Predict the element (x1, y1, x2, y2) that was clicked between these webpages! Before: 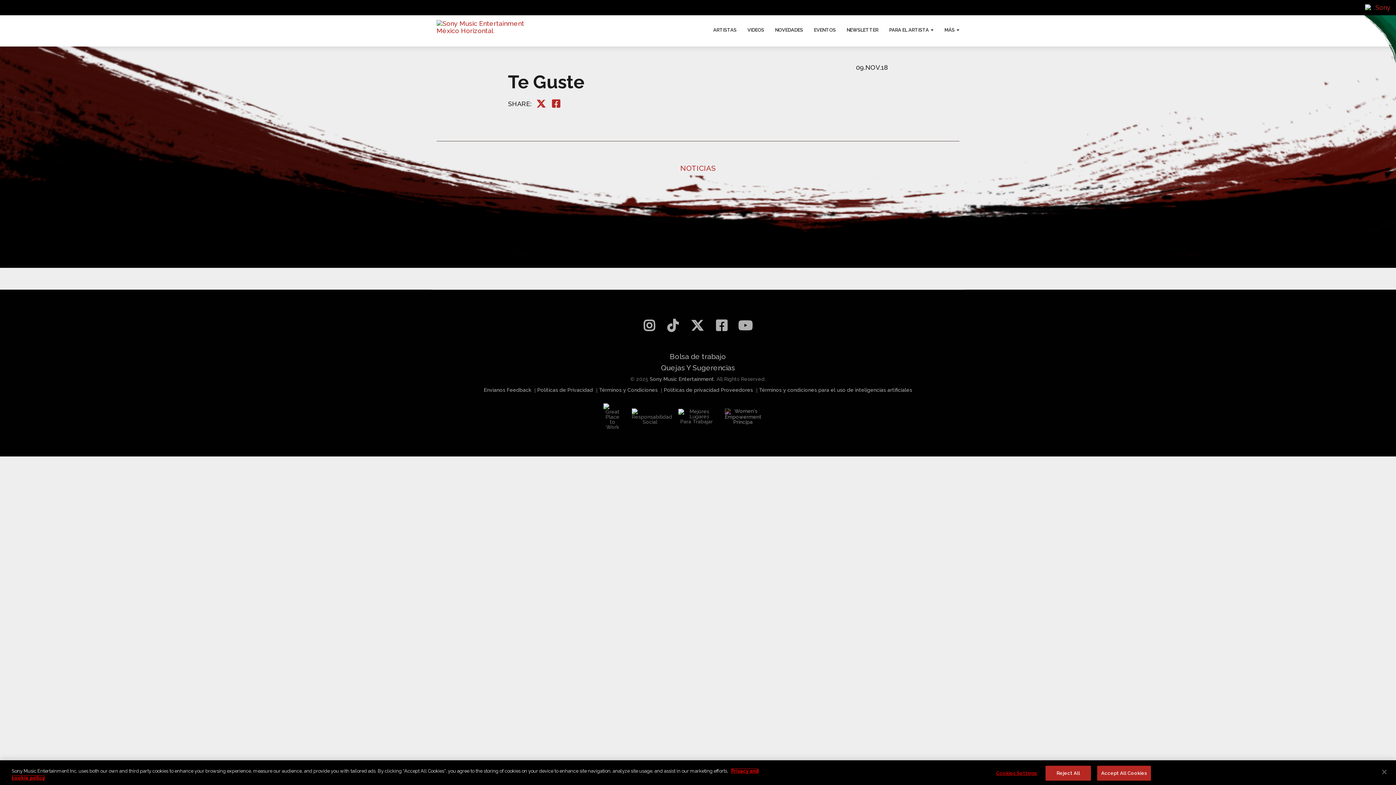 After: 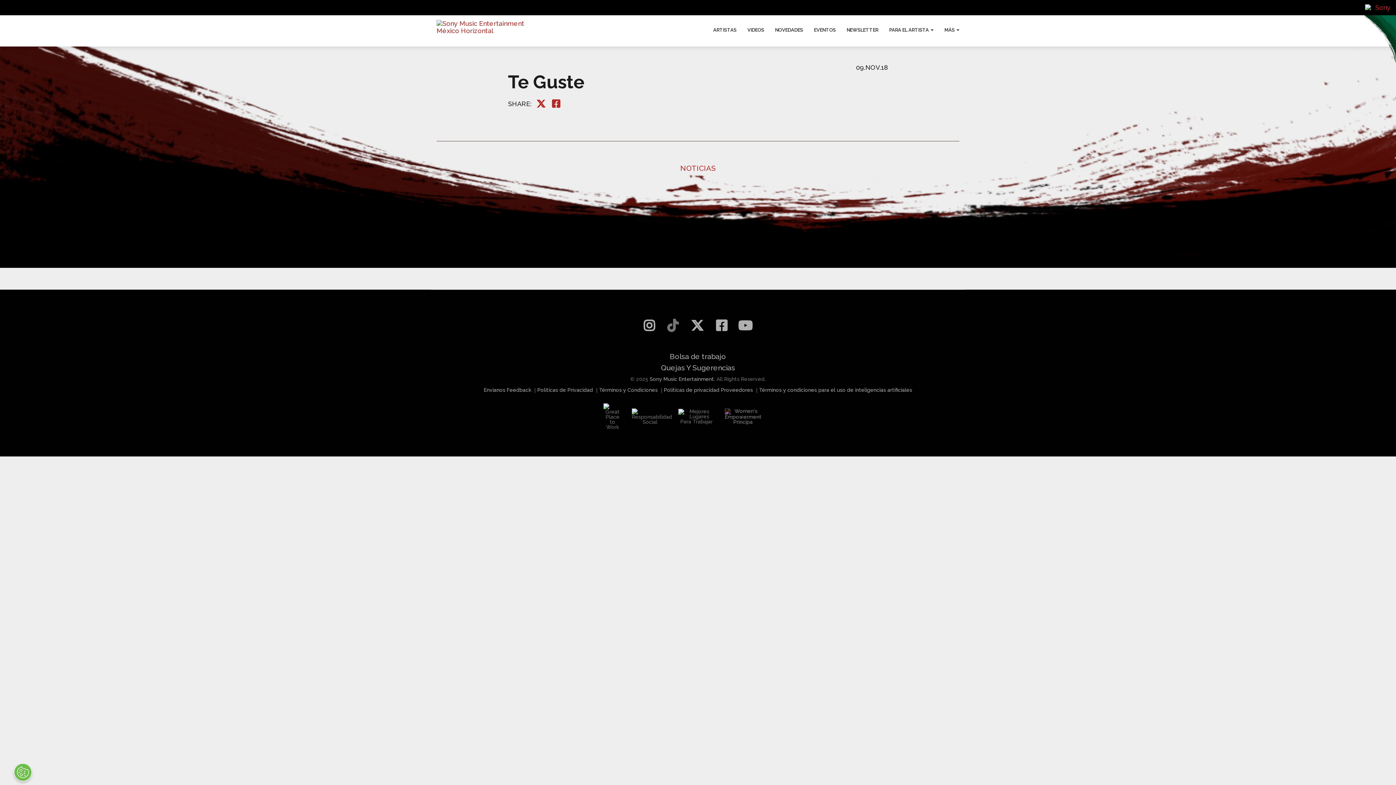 Action: label: Instagram bbox: (667, 318, 678, 333)